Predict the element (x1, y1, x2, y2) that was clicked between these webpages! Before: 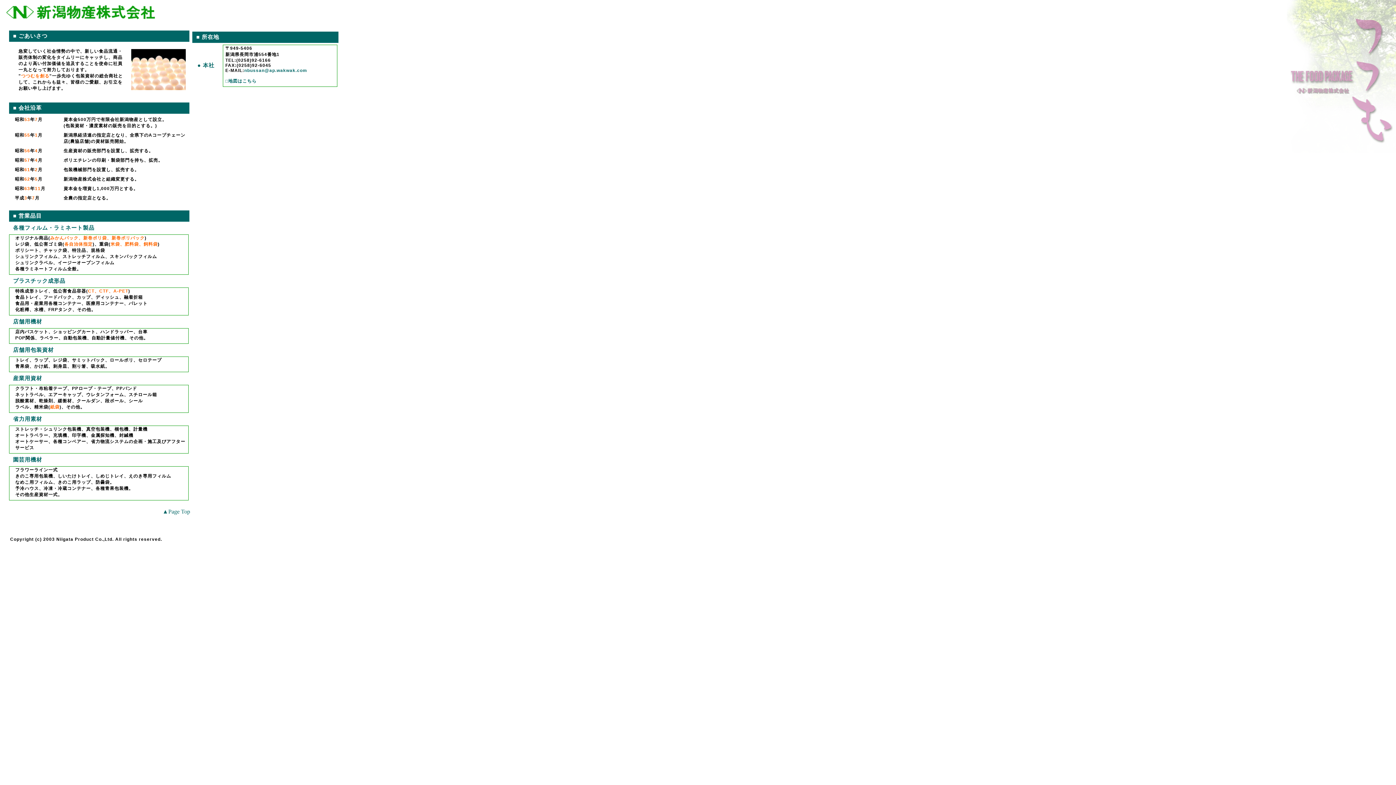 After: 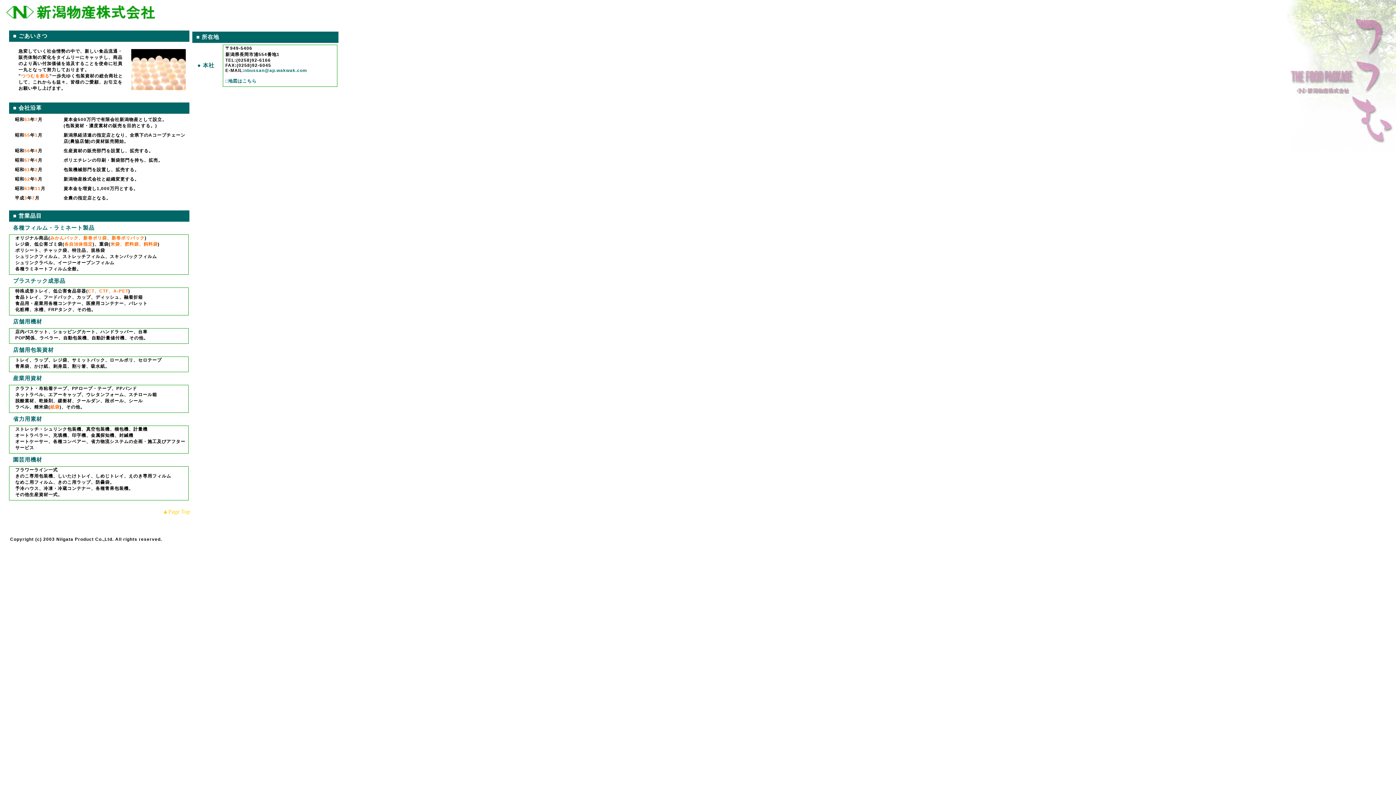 Action: bbox: (162, 508, 190, 514) label: ▲Page Top